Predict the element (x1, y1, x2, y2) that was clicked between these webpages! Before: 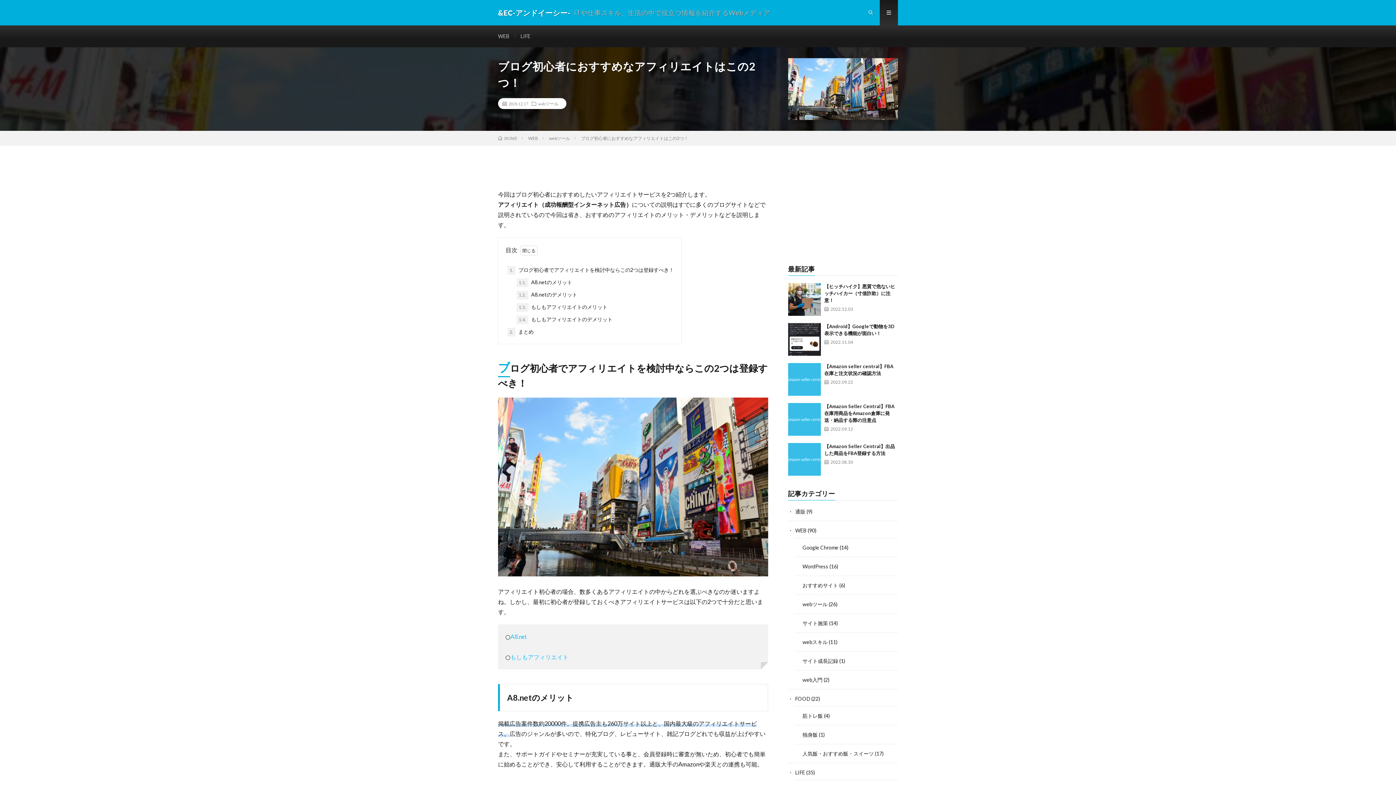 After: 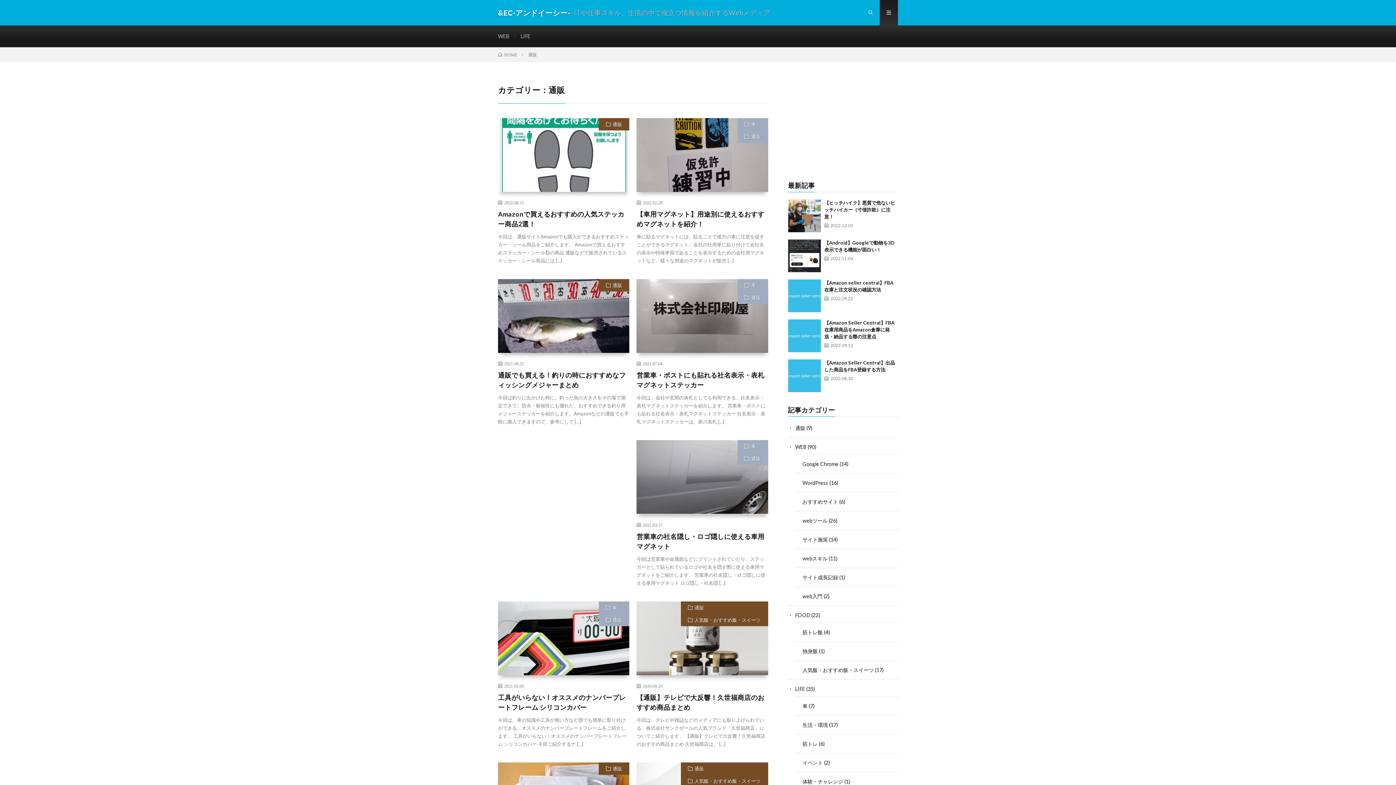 Action: bbox: (795, 508, 805, 514) label: 通販